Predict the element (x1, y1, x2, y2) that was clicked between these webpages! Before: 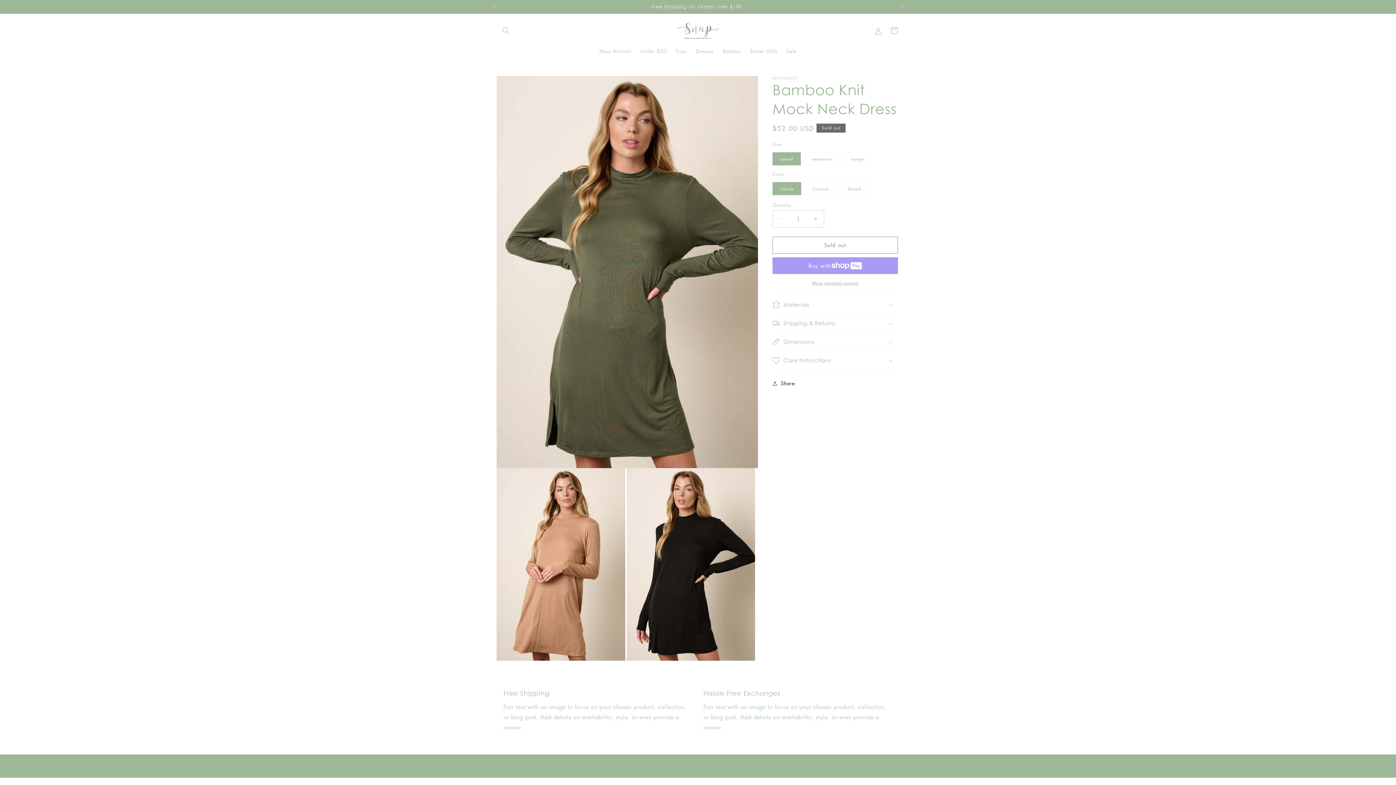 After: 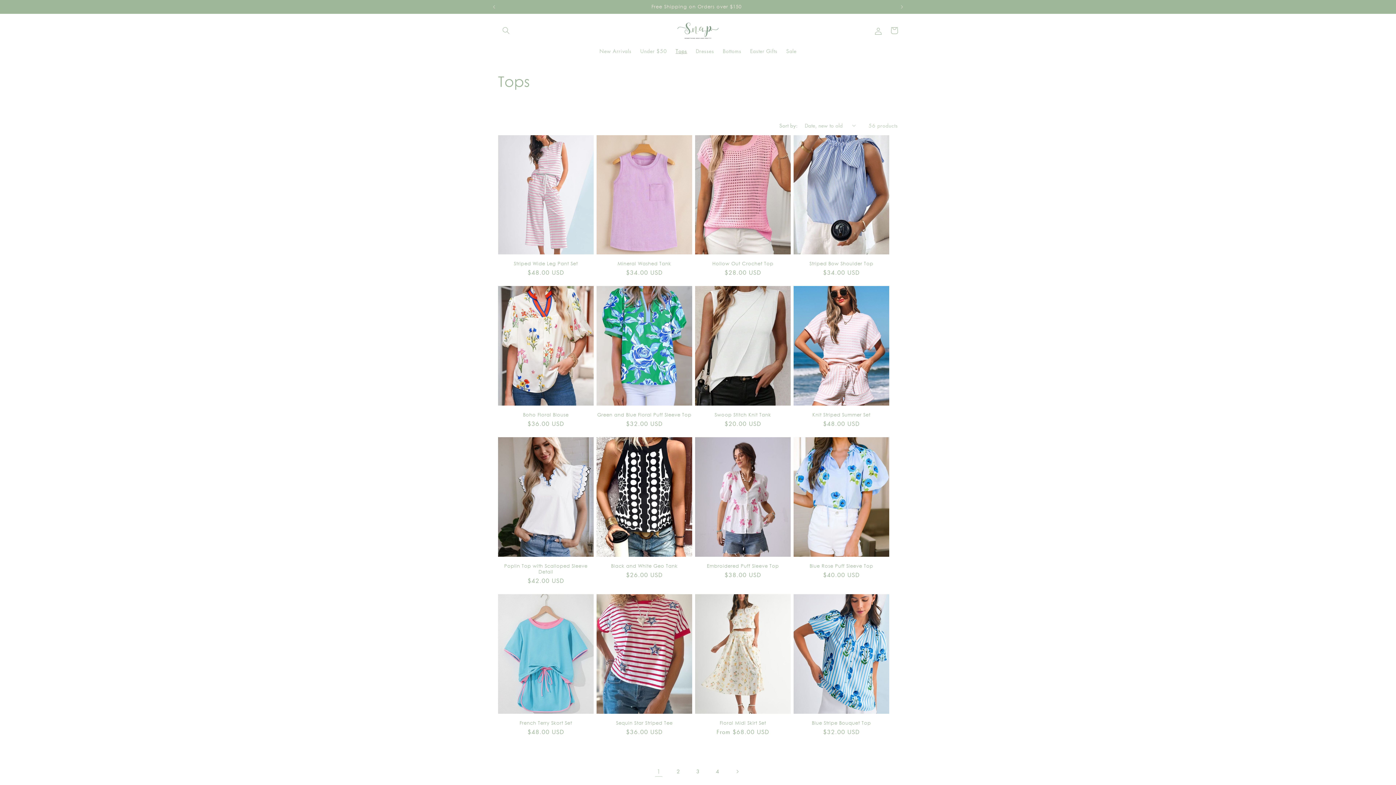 Action: bbox: (671, 43, 691, 58) label: Tops